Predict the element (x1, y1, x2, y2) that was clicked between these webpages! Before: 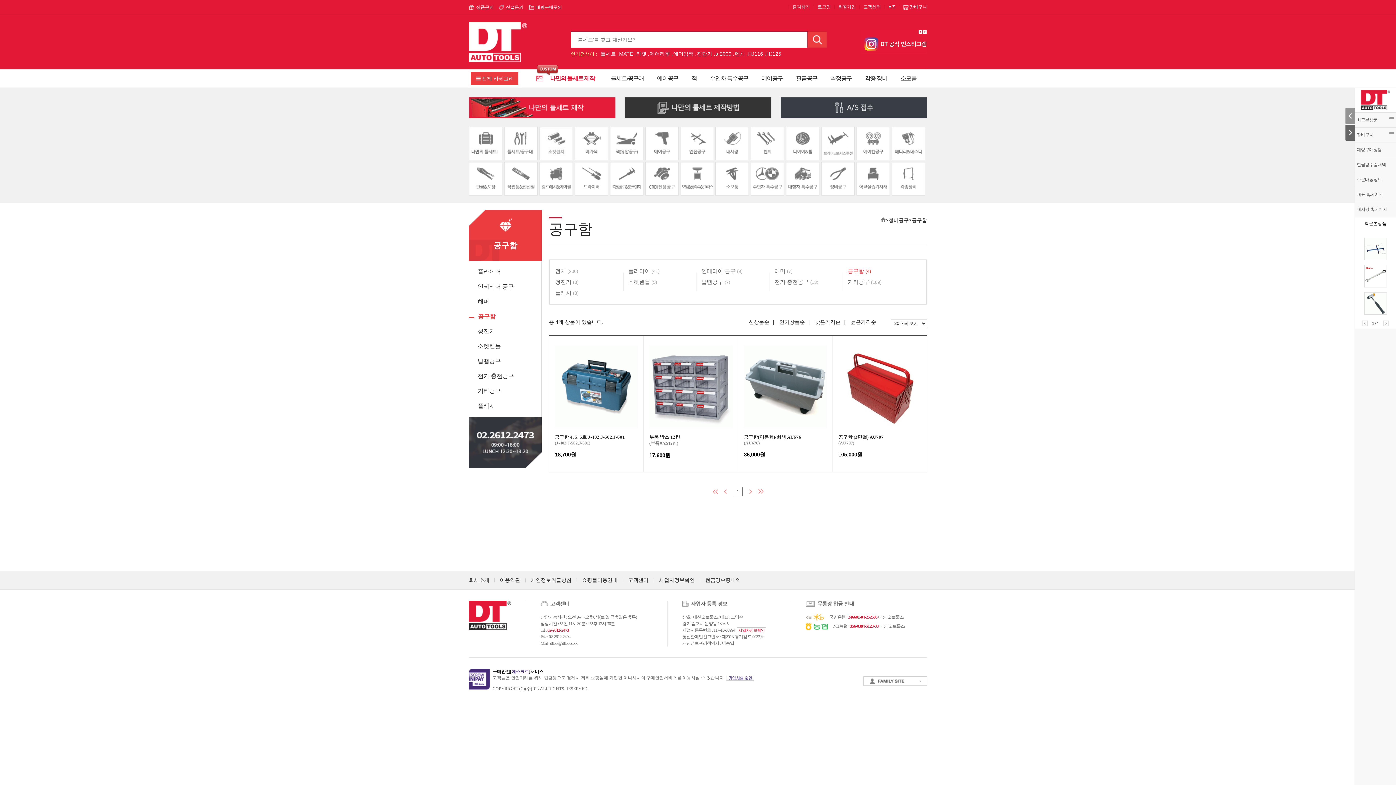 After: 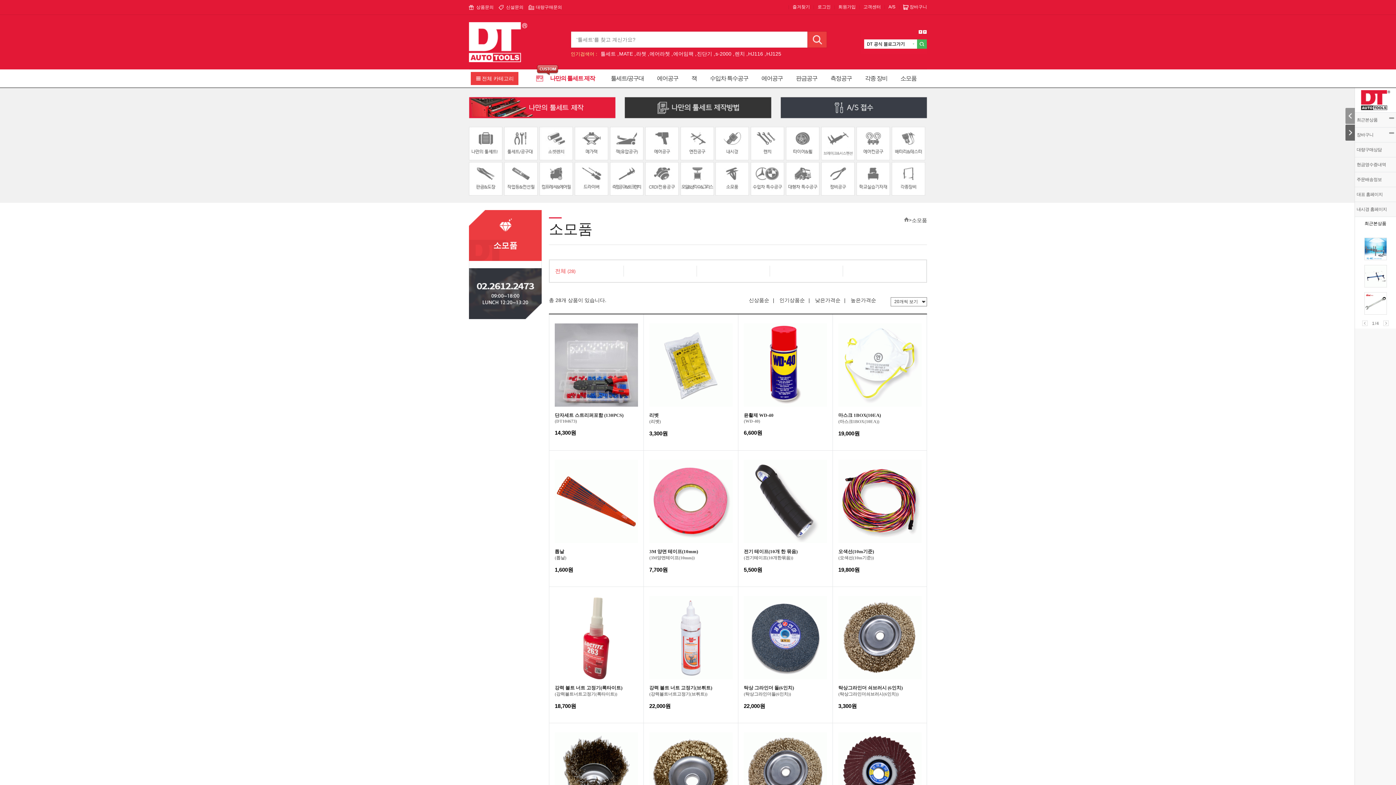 Action: label: 소모품 bbox: (900, 75, 916, 81)